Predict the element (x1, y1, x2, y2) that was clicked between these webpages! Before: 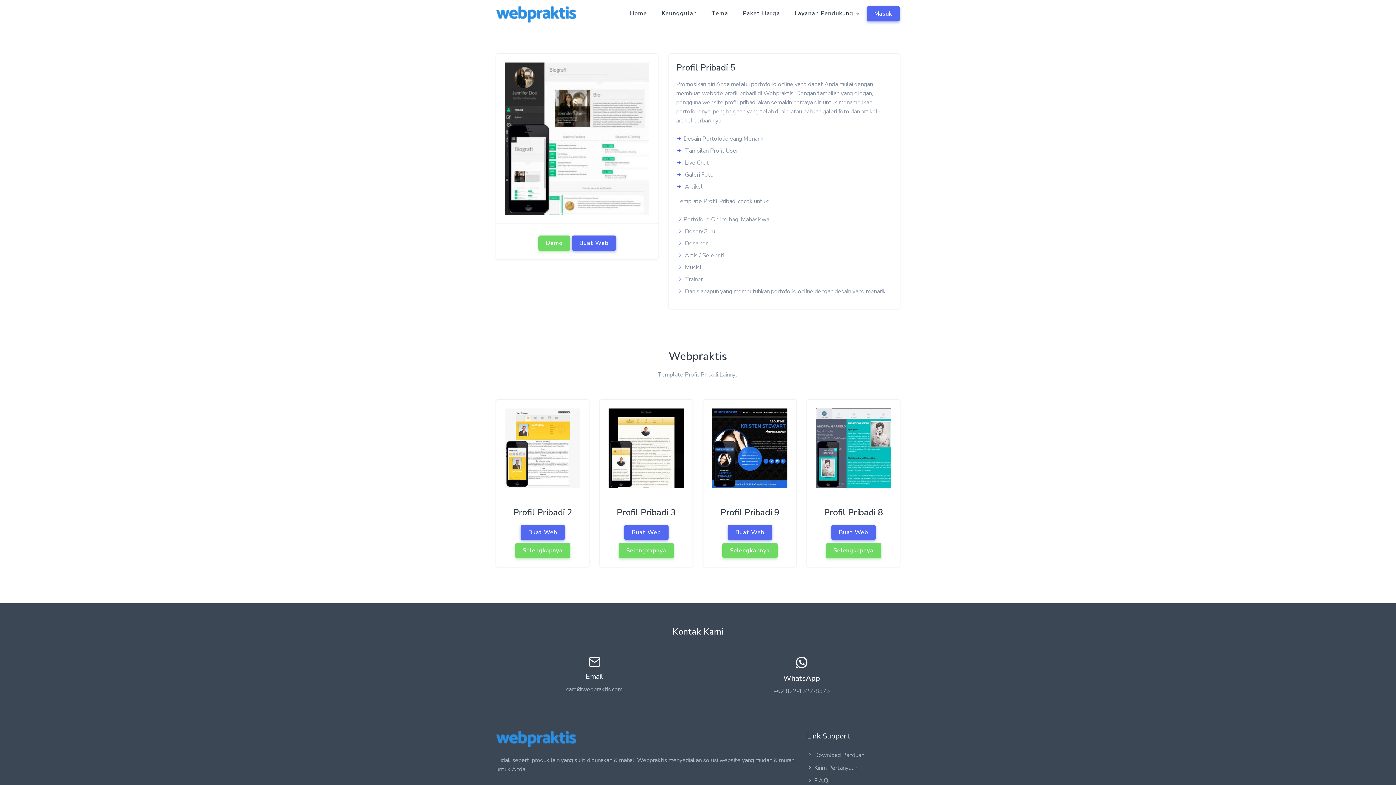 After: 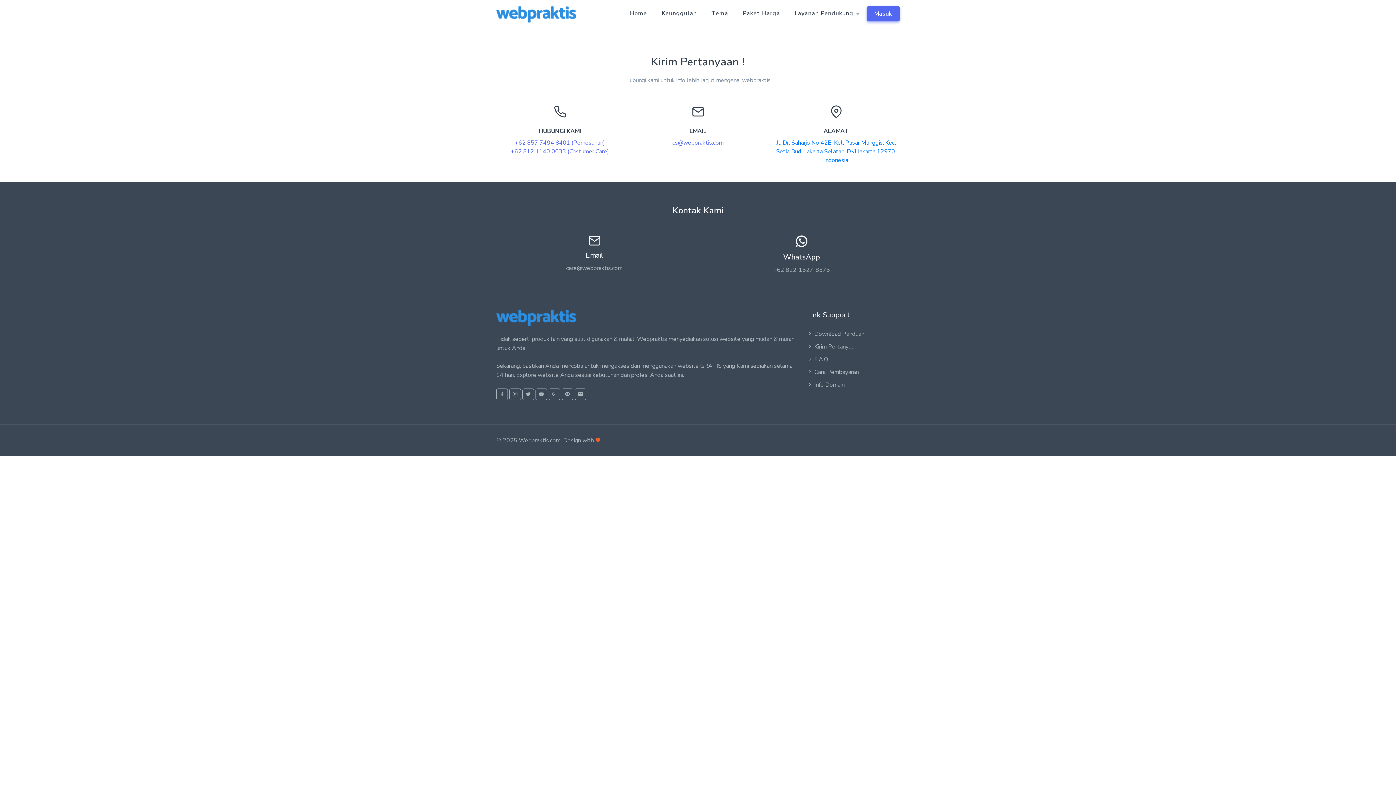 Action: bbox: (807, 764, 857, 772) label: Kirim Pertanyaan